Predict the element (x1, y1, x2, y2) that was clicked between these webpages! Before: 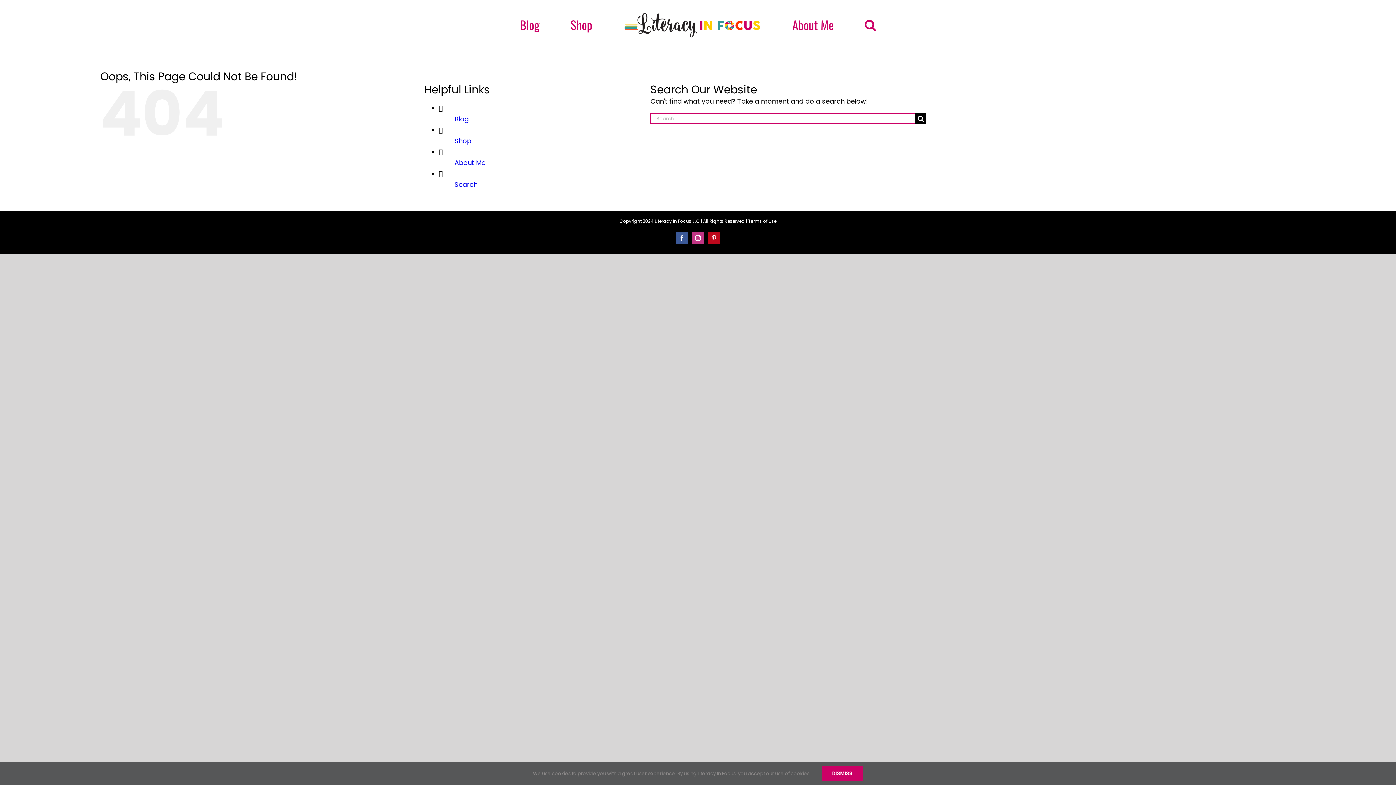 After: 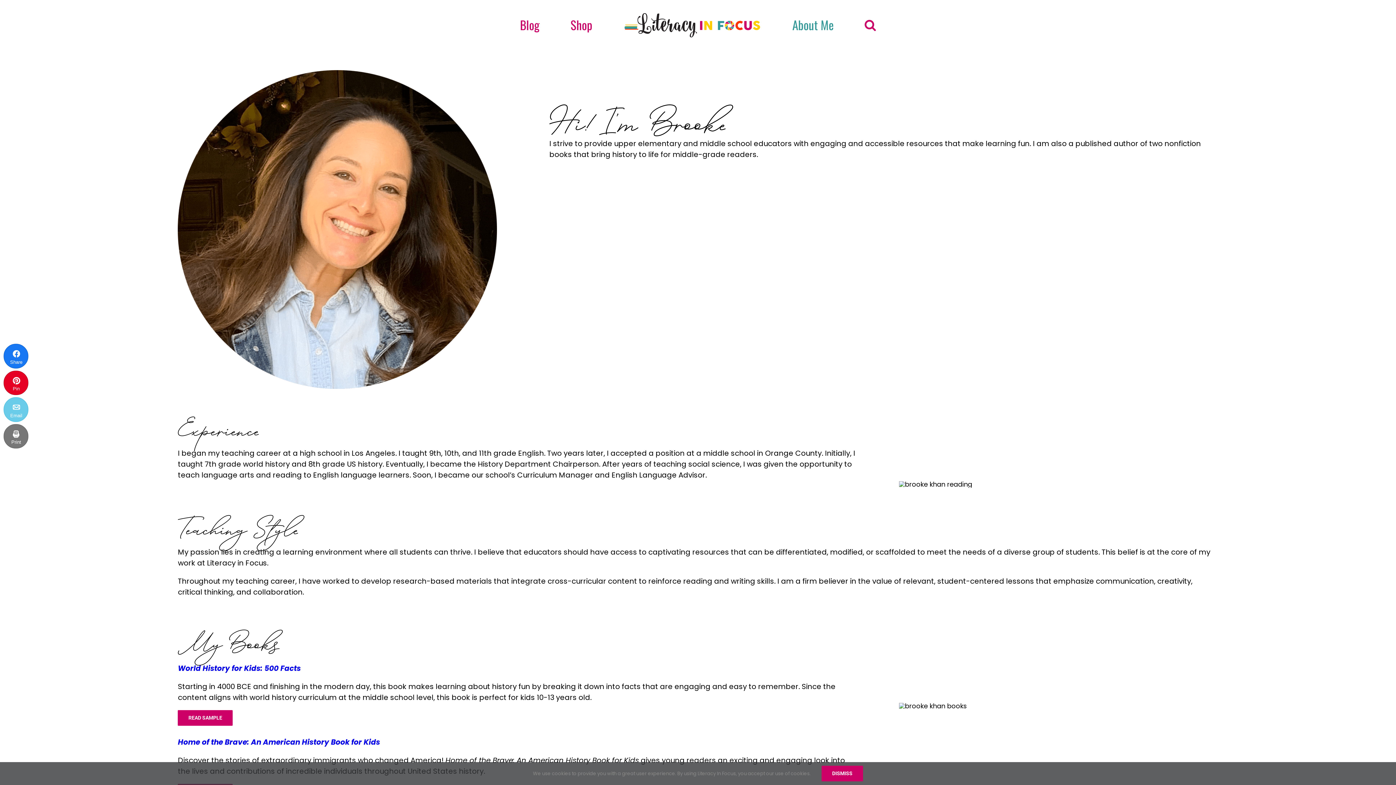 Action: label: About Me bbox: (454, 158, 485, 167)